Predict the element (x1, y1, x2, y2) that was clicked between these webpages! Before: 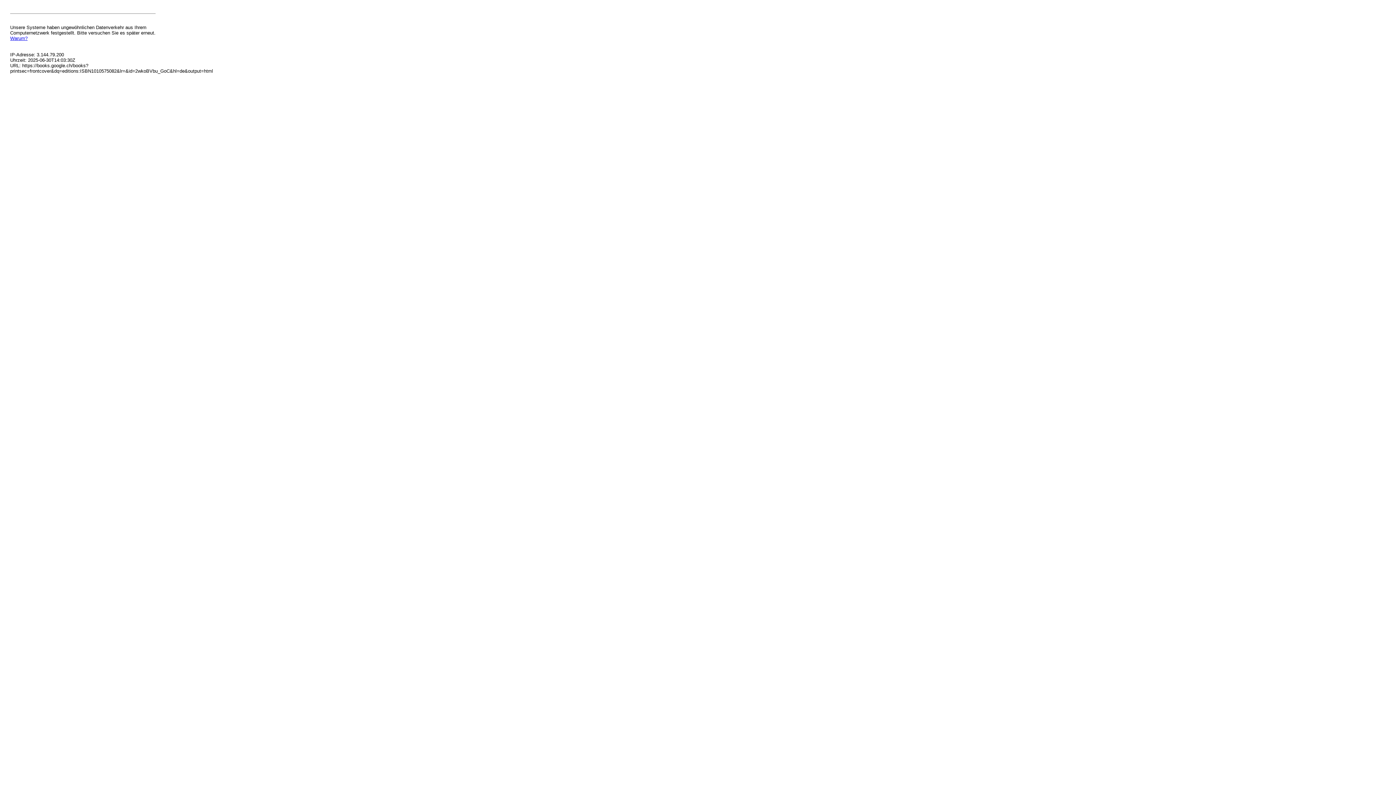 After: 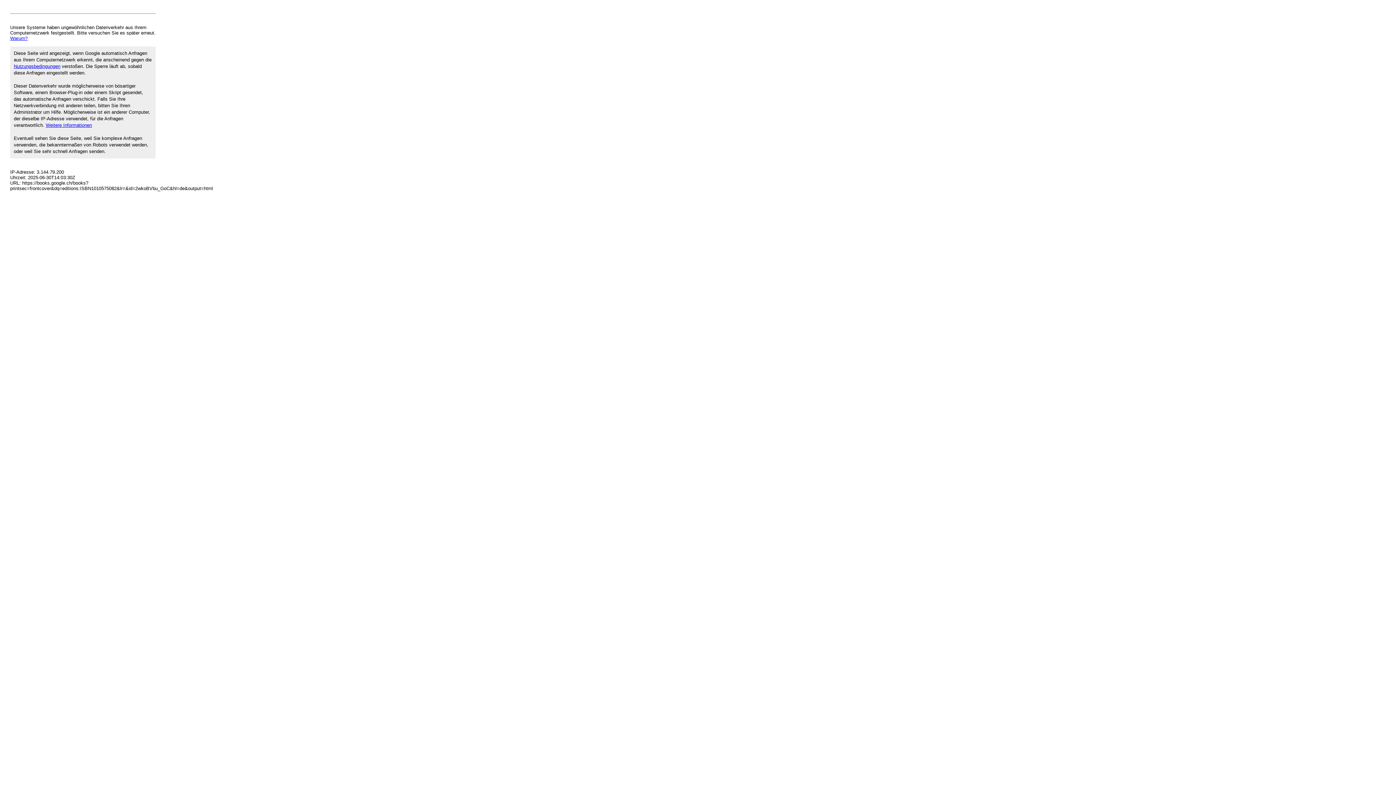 Action: label: Warum? bbox: (10, 35, 27, 41)